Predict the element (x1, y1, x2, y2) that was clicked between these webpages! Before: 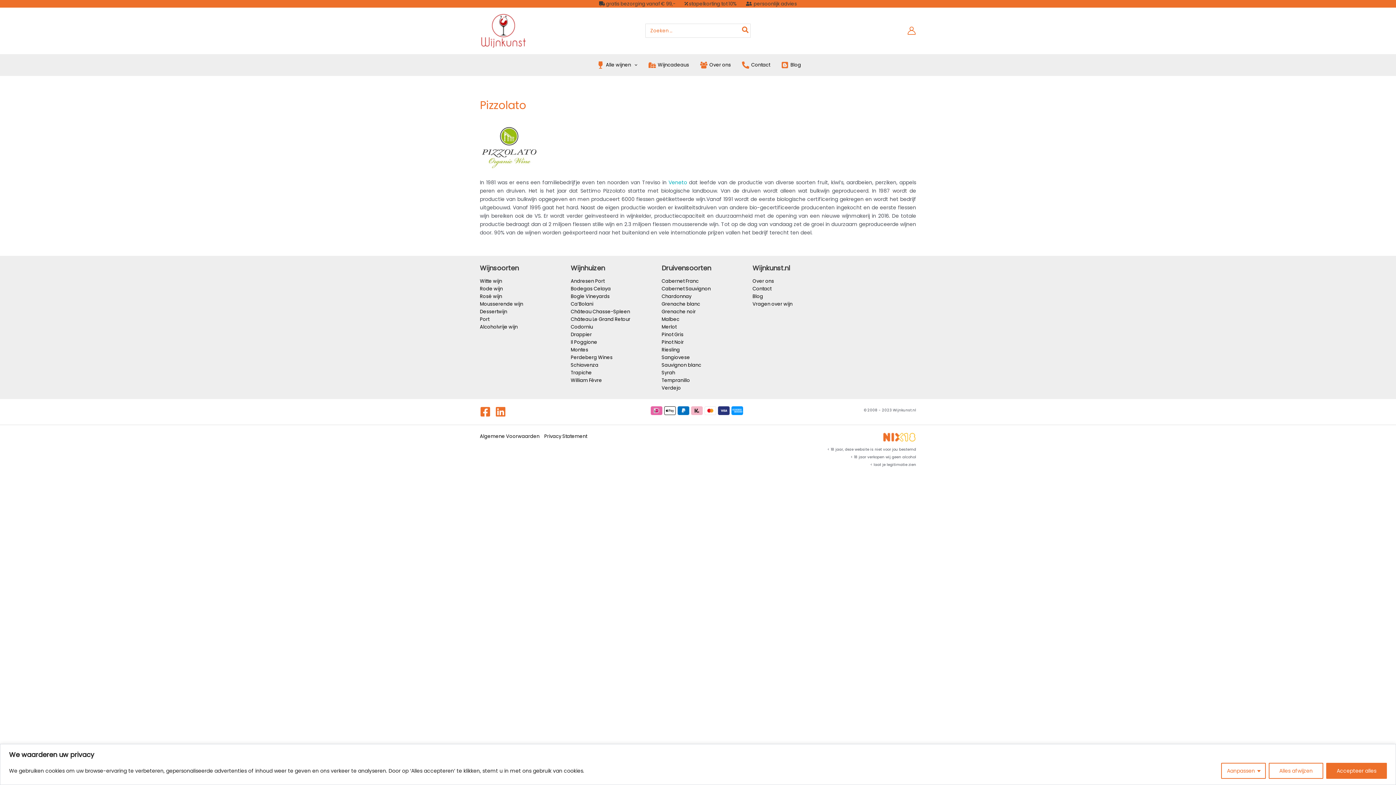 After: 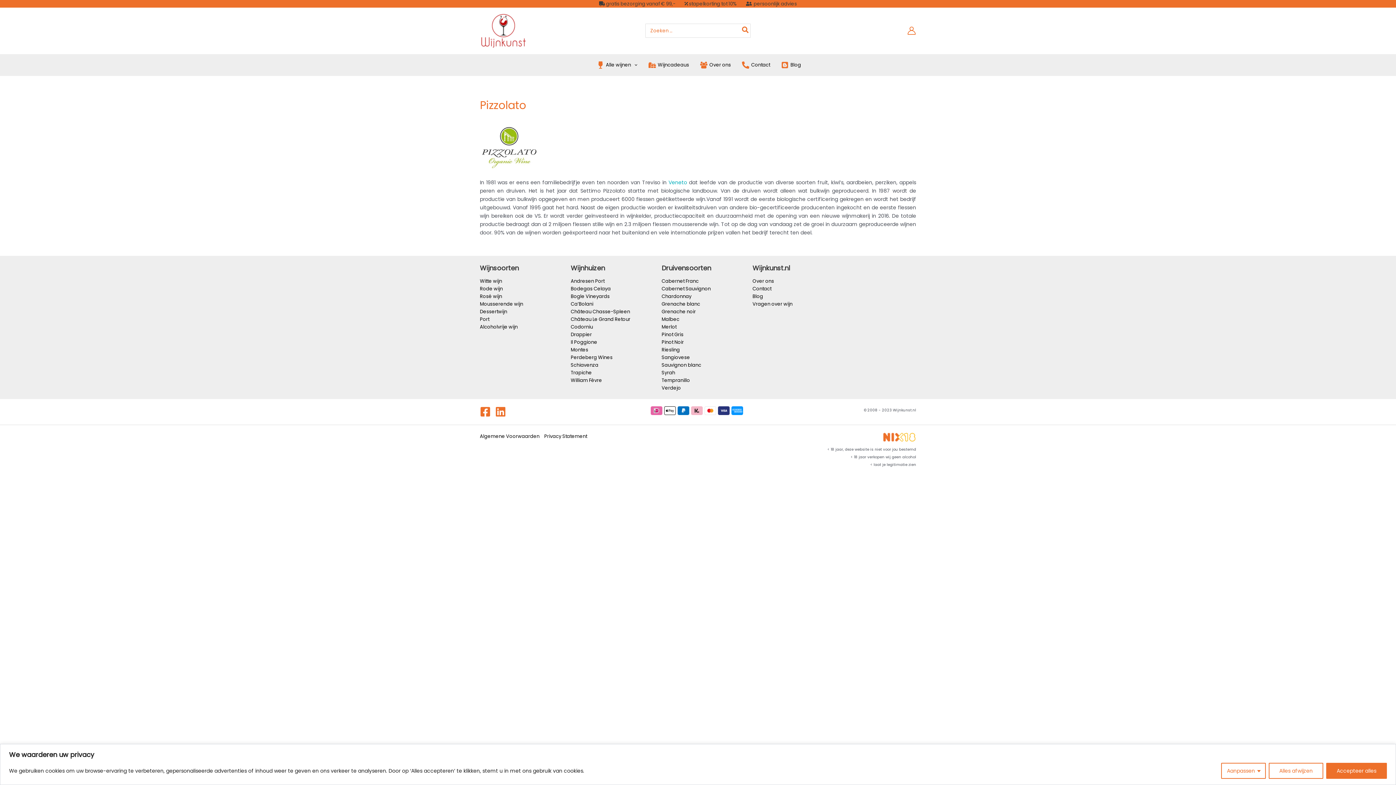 Action: bbox: (480, 406, 490, 417) label: Facebook